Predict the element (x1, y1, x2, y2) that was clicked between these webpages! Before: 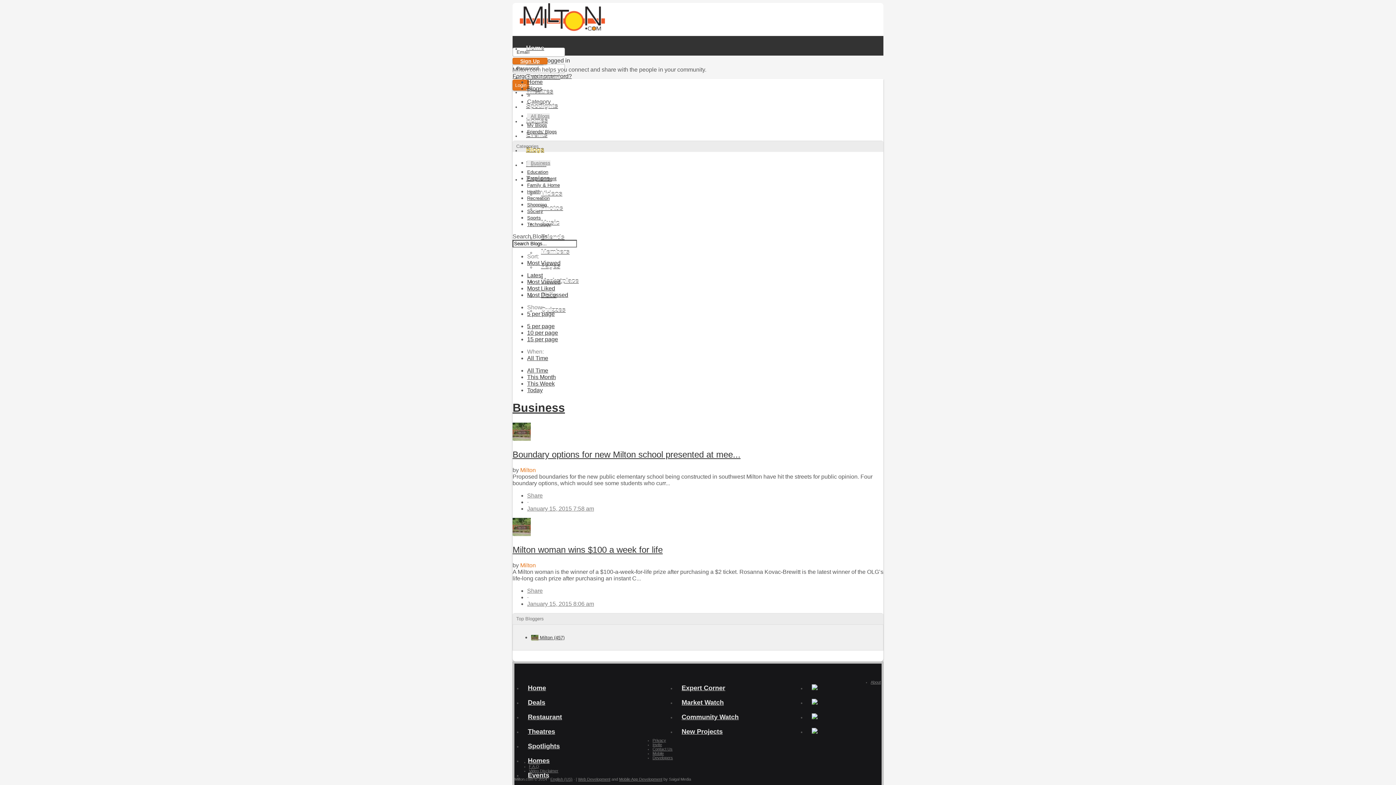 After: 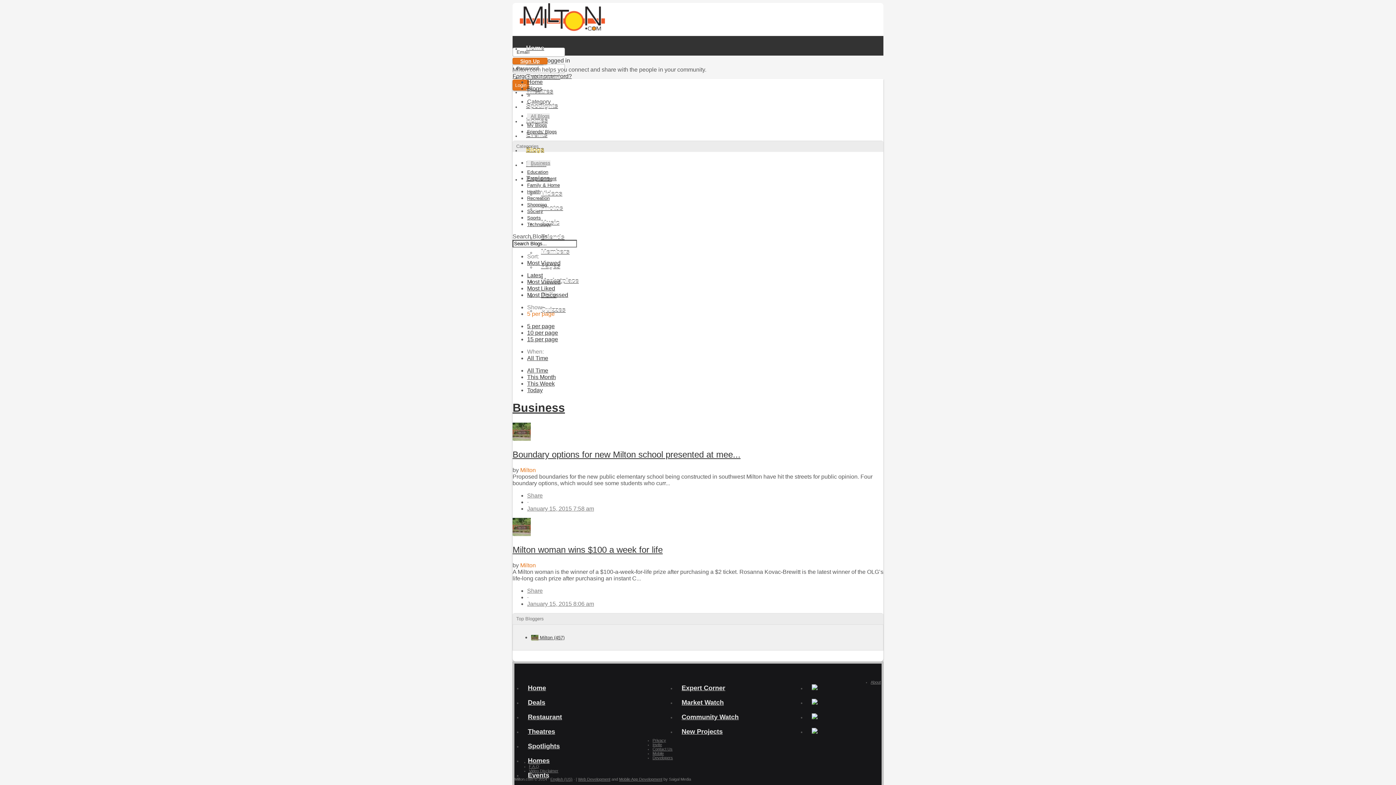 Action: bbox: (527, 310, 554, 317) label: 5 per page